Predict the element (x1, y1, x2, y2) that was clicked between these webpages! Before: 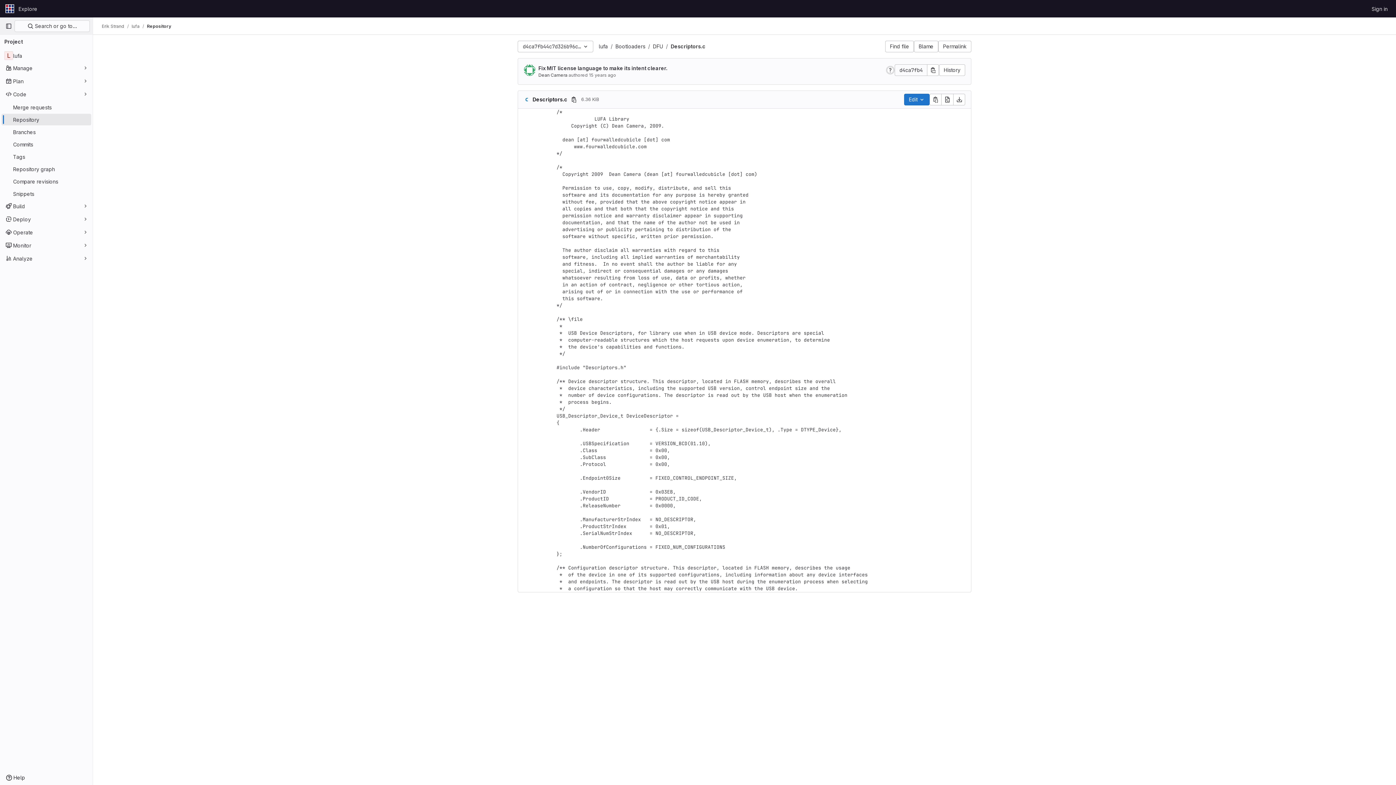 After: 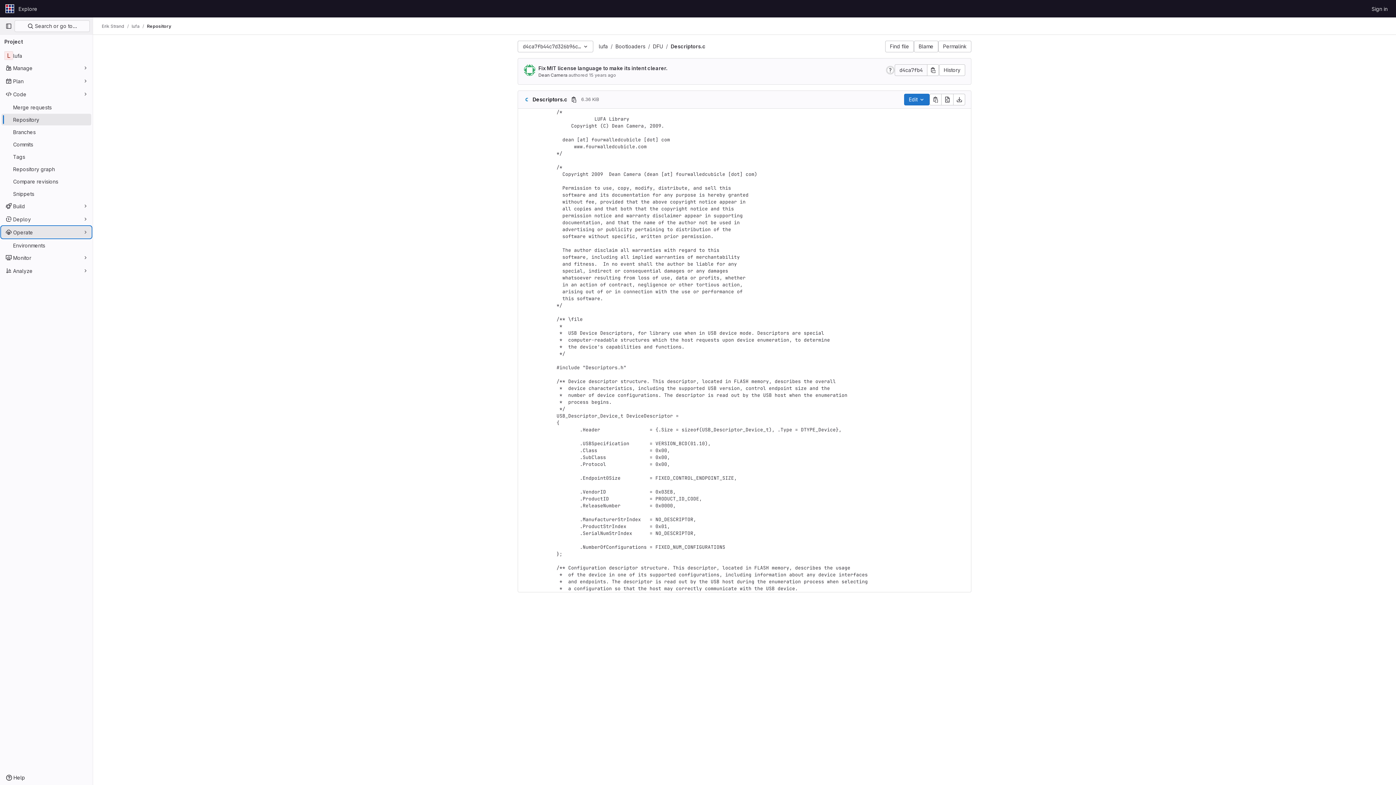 Action: label: Operate bbox: (1, 226, 91, 238)